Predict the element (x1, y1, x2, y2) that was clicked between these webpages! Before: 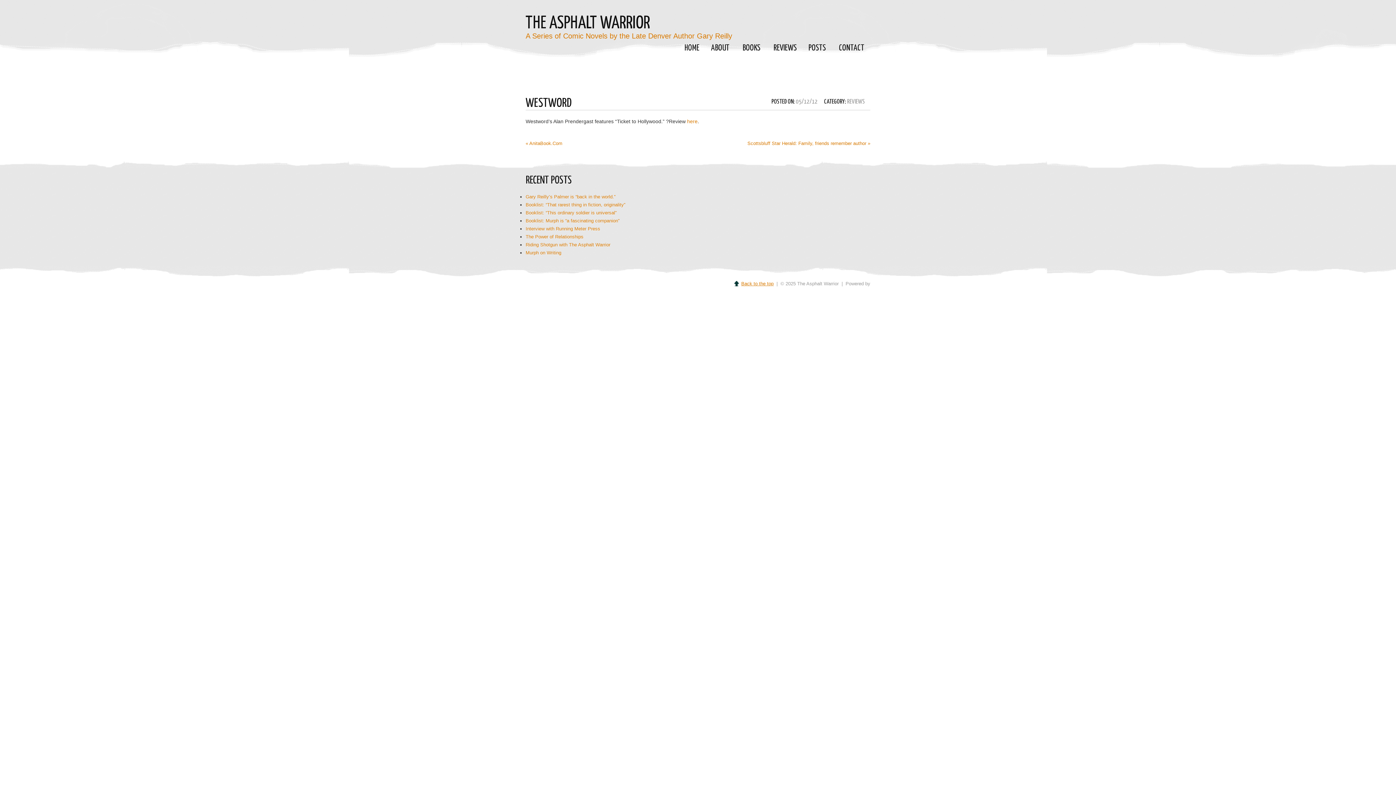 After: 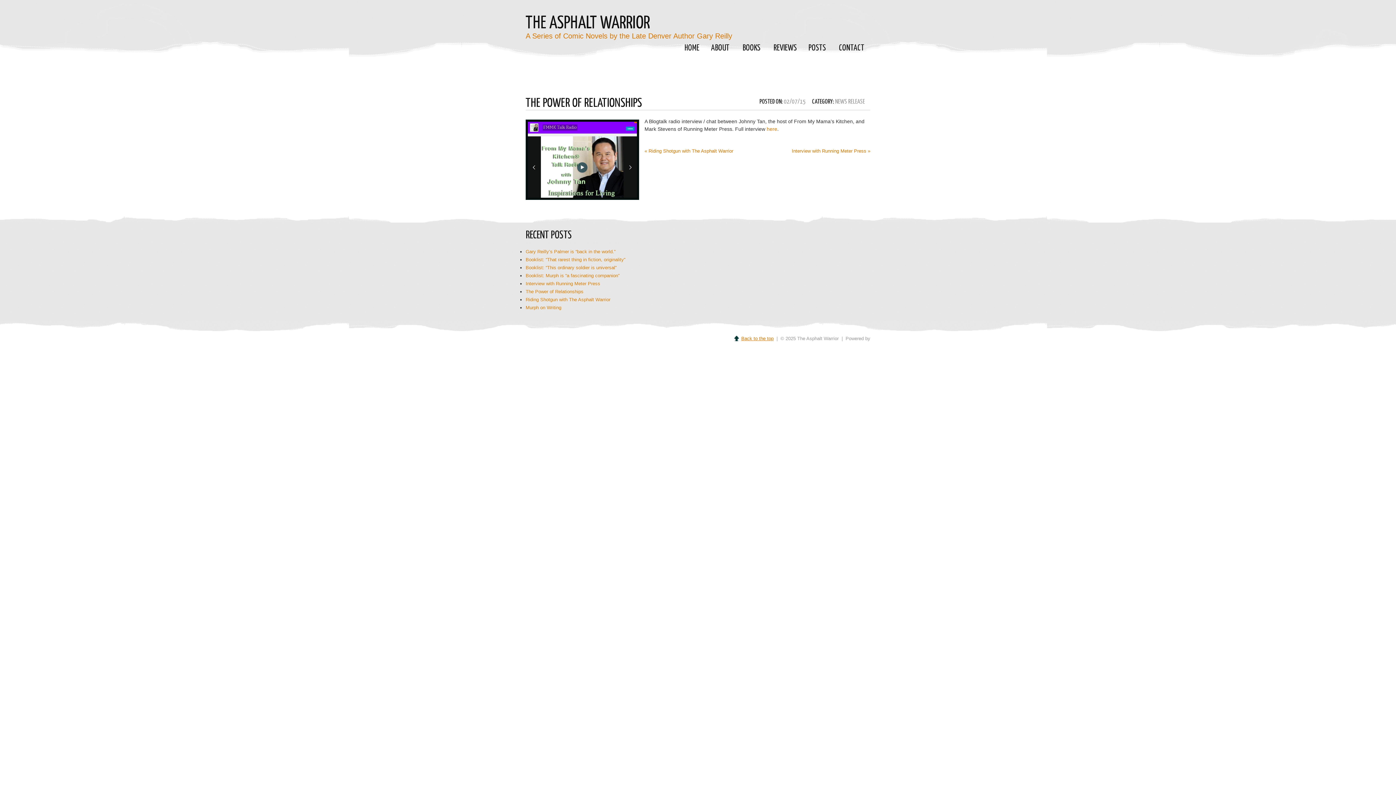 Action: bbox: (525, 234, 583, 239) label: The Power of Relationships